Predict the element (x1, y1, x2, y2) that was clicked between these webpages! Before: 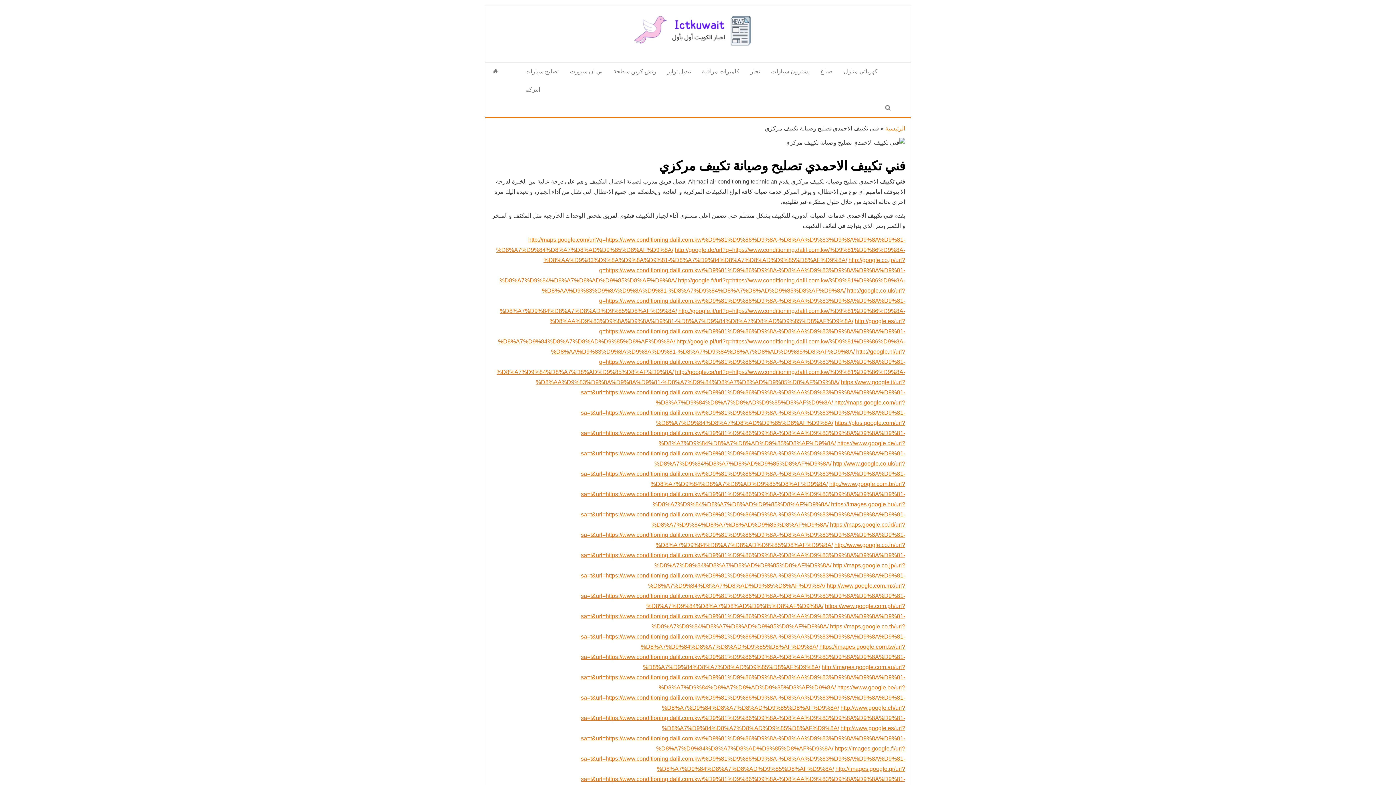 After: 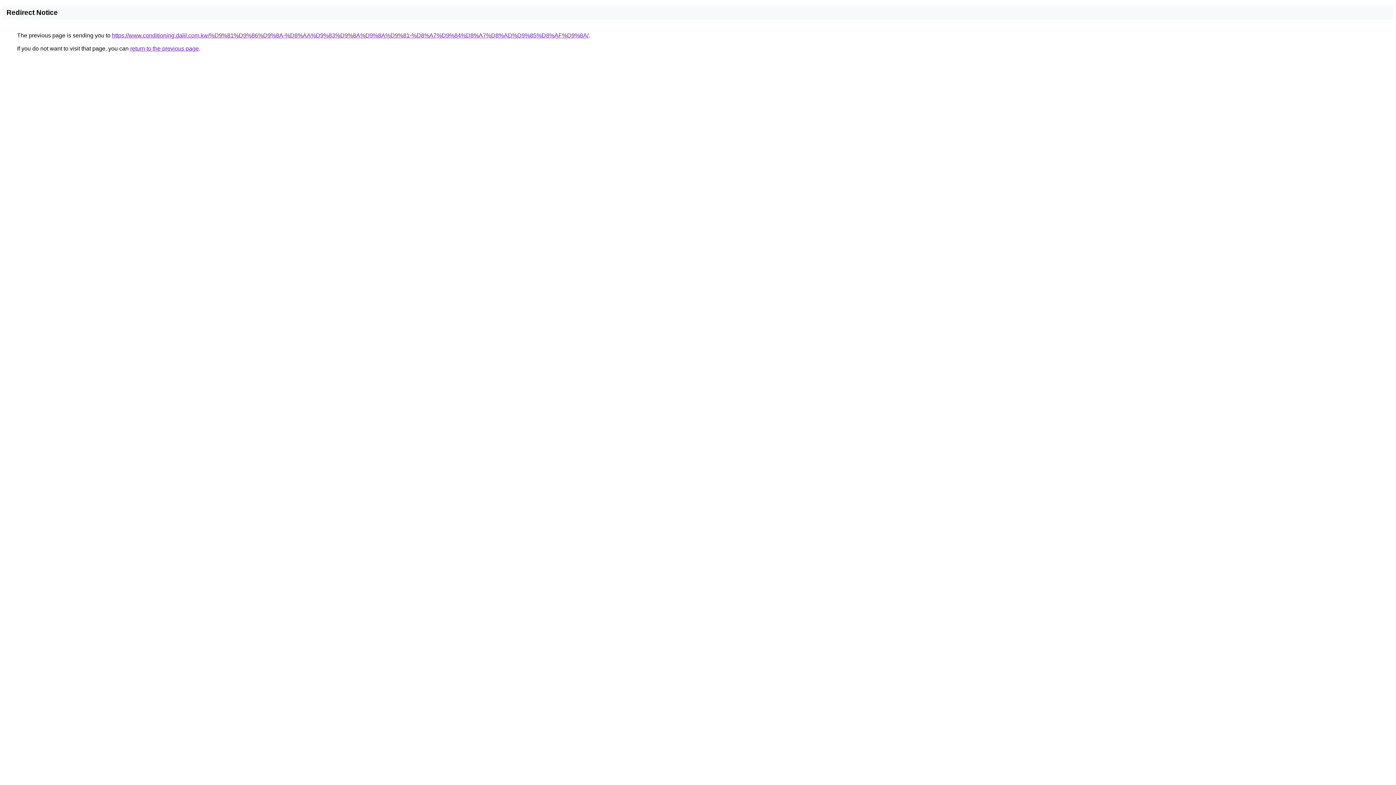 Action: bbox: (581, 705, 905, 731) label: http://www.google.ch/url?sa=t&url=https://www.conditioning.dalil.com.kw/%D9%81%D9%86%D9%8A-%D8%AA%D9%83%D9%8A%D9%8A%D9%81-%D8%A7%D9%84%D8%A7%D8%AD%D9%85%D8%AF%D9%8A/